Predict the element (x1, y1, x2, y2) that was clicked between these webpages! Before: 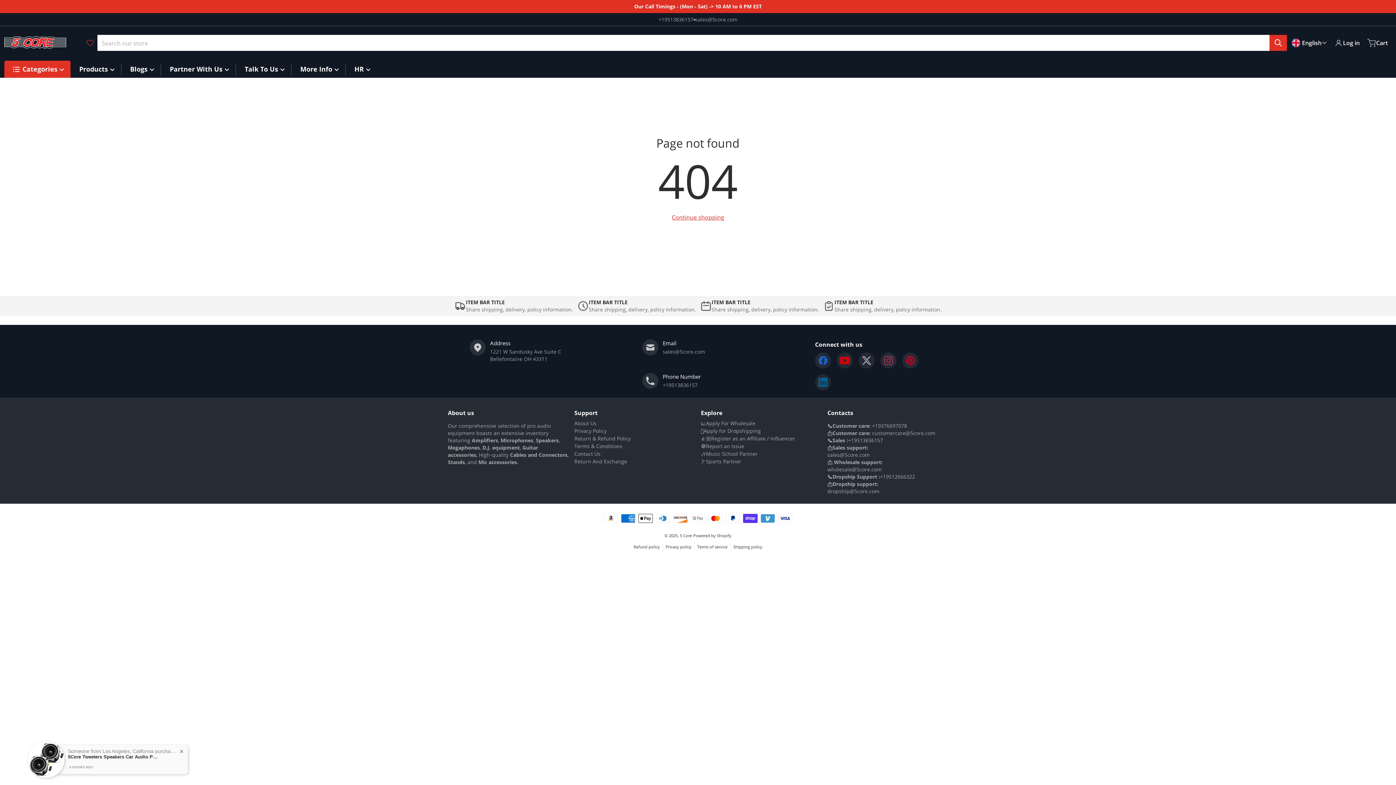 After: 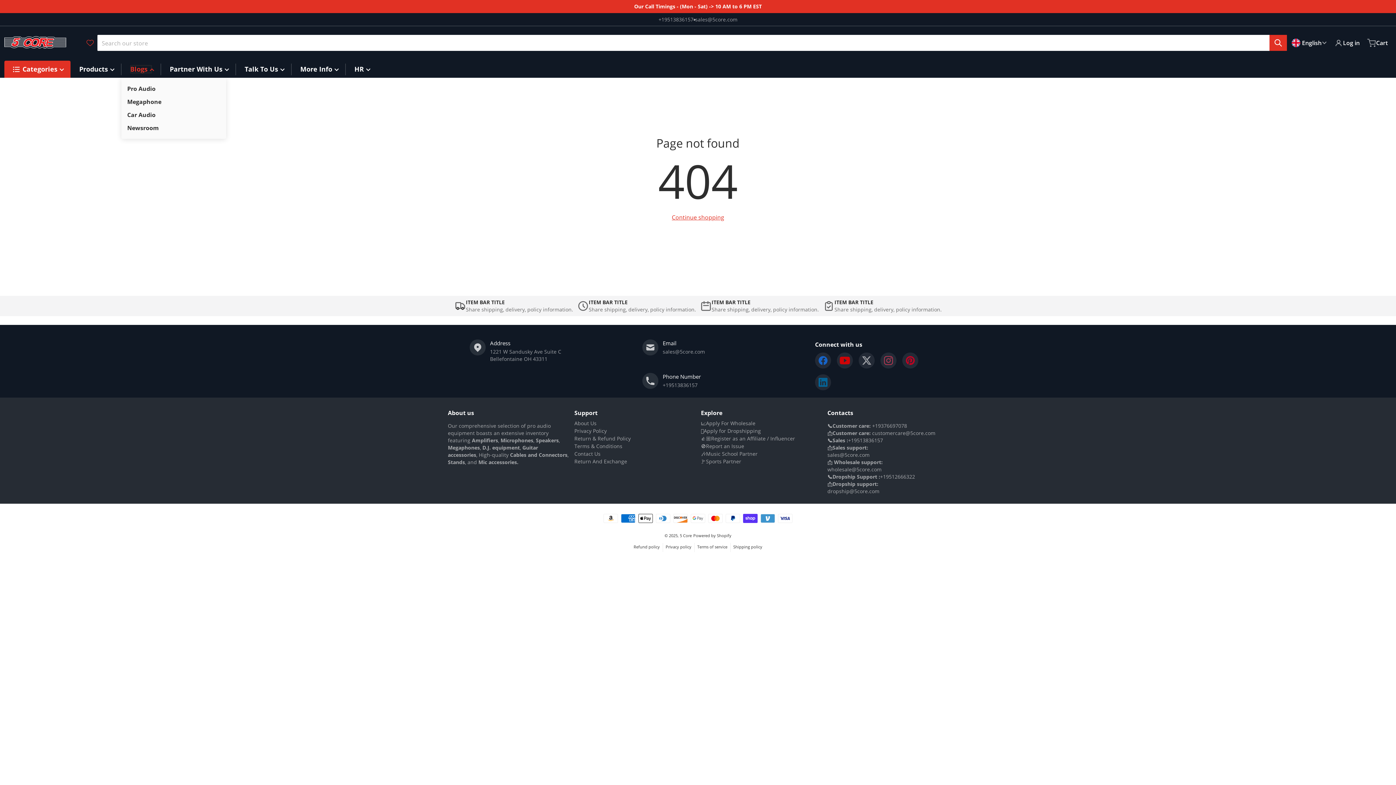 Action: bbox: (130, 65, 152, 73) label: Blogs